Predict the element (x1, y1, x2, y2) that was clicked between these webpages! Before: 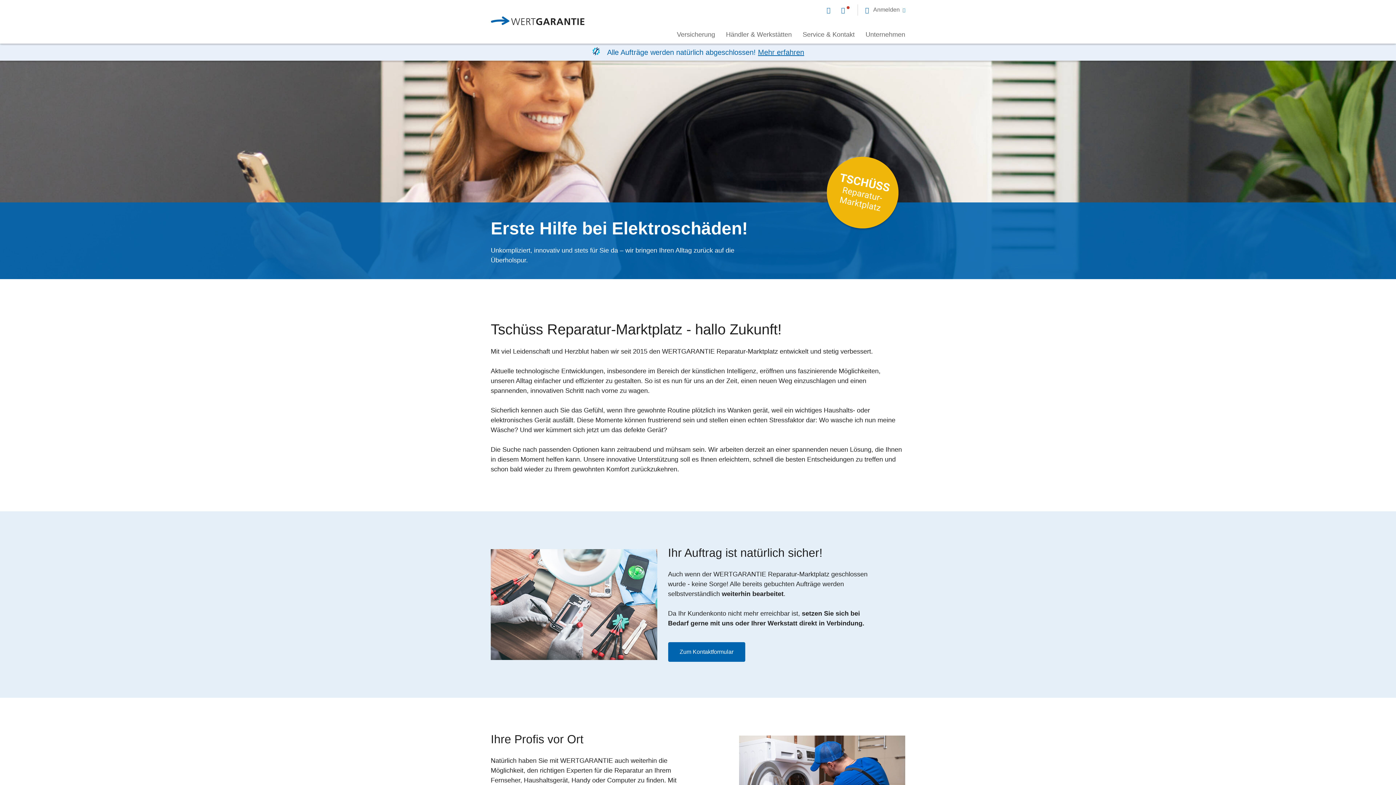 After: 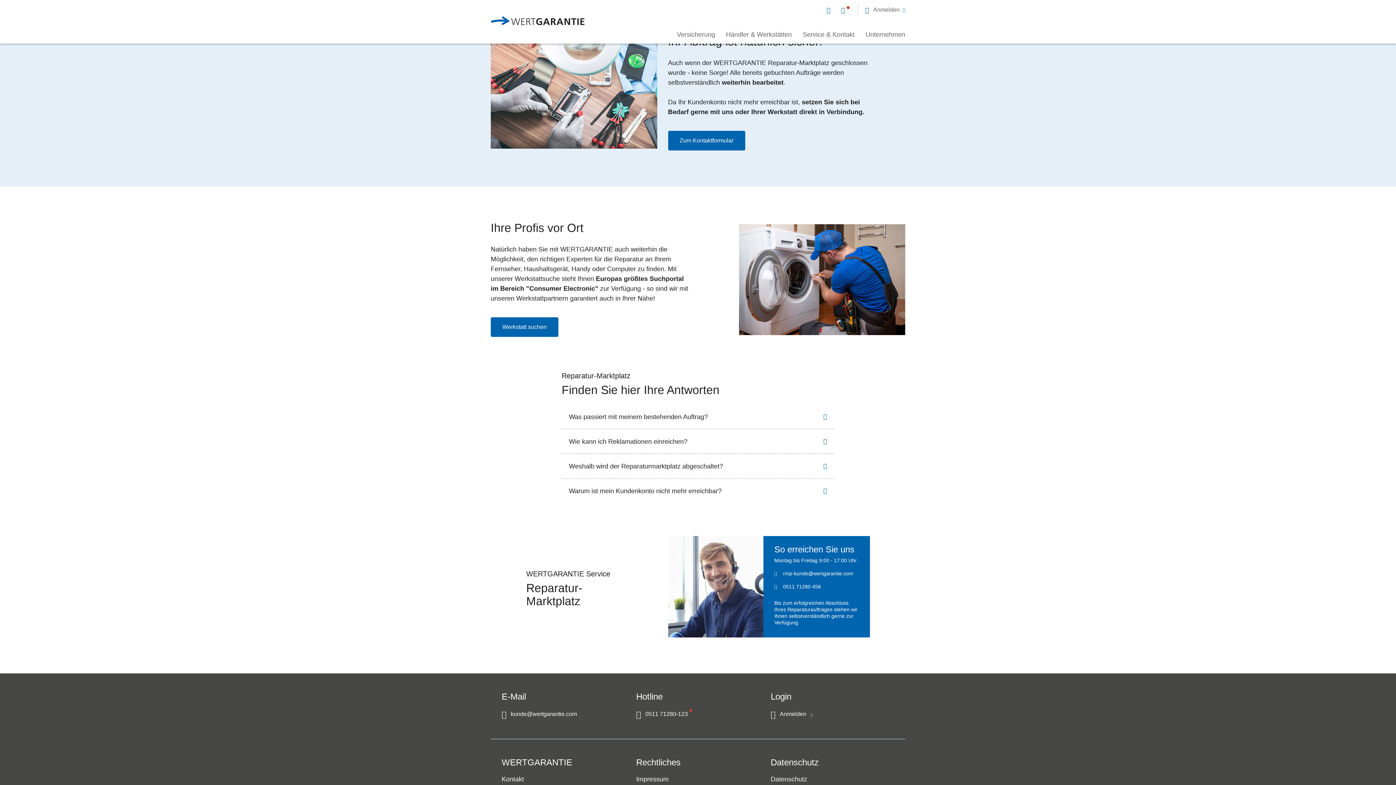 Action: label: Alle Aufträge werden natürlich abgeschlossen! Mehr erfahren bbox: (0, 43, 1396, 60)